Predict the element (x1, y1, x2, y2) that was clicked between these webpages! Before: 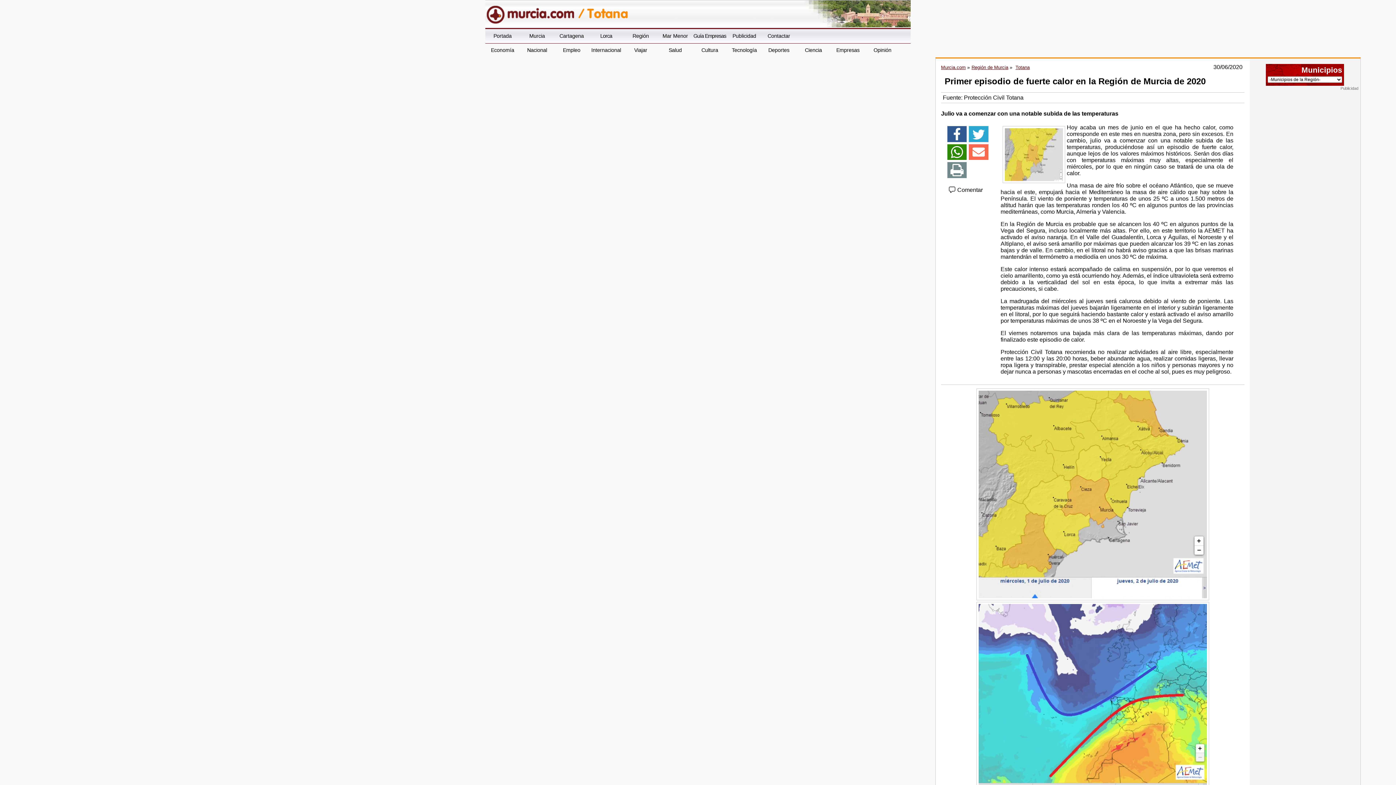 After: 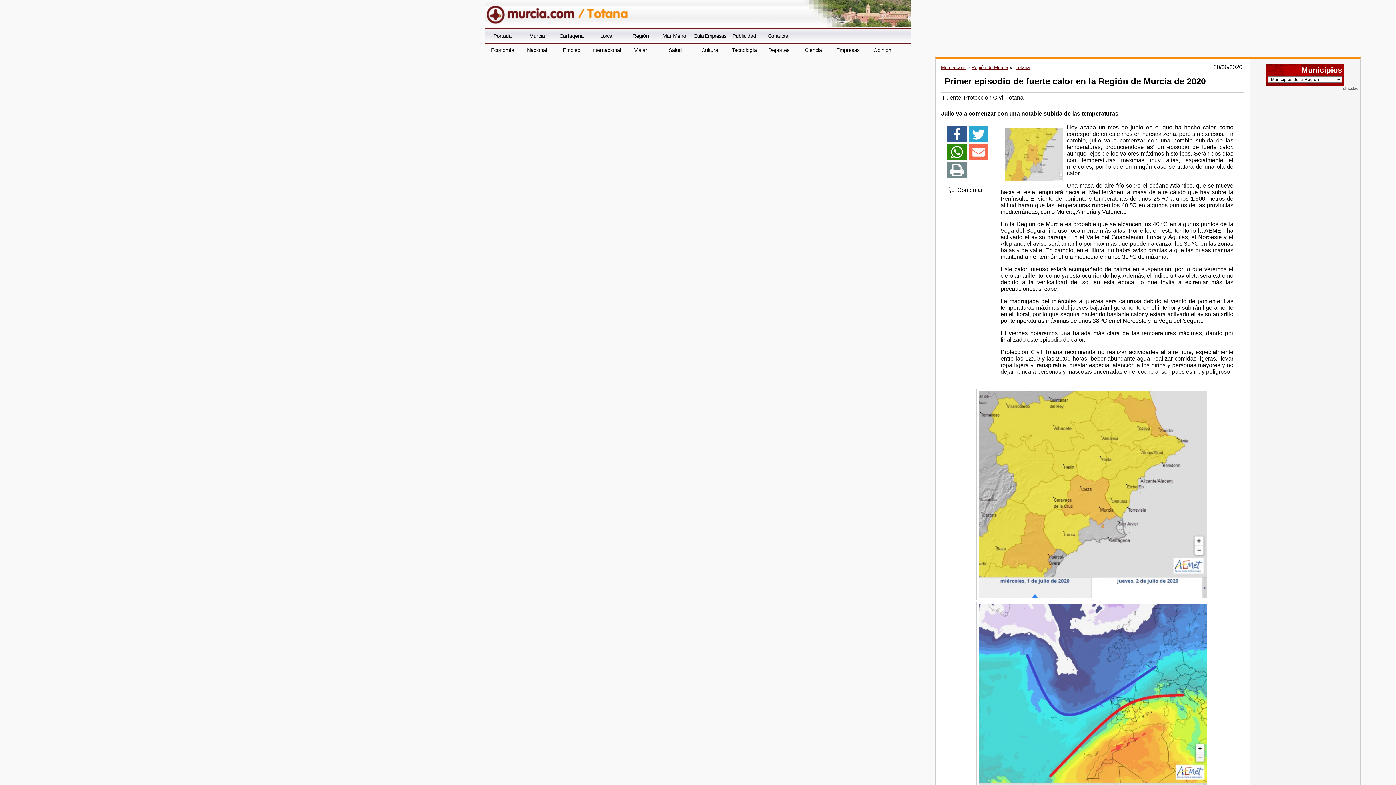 Action: bbox: (947, 162, 966, 178)